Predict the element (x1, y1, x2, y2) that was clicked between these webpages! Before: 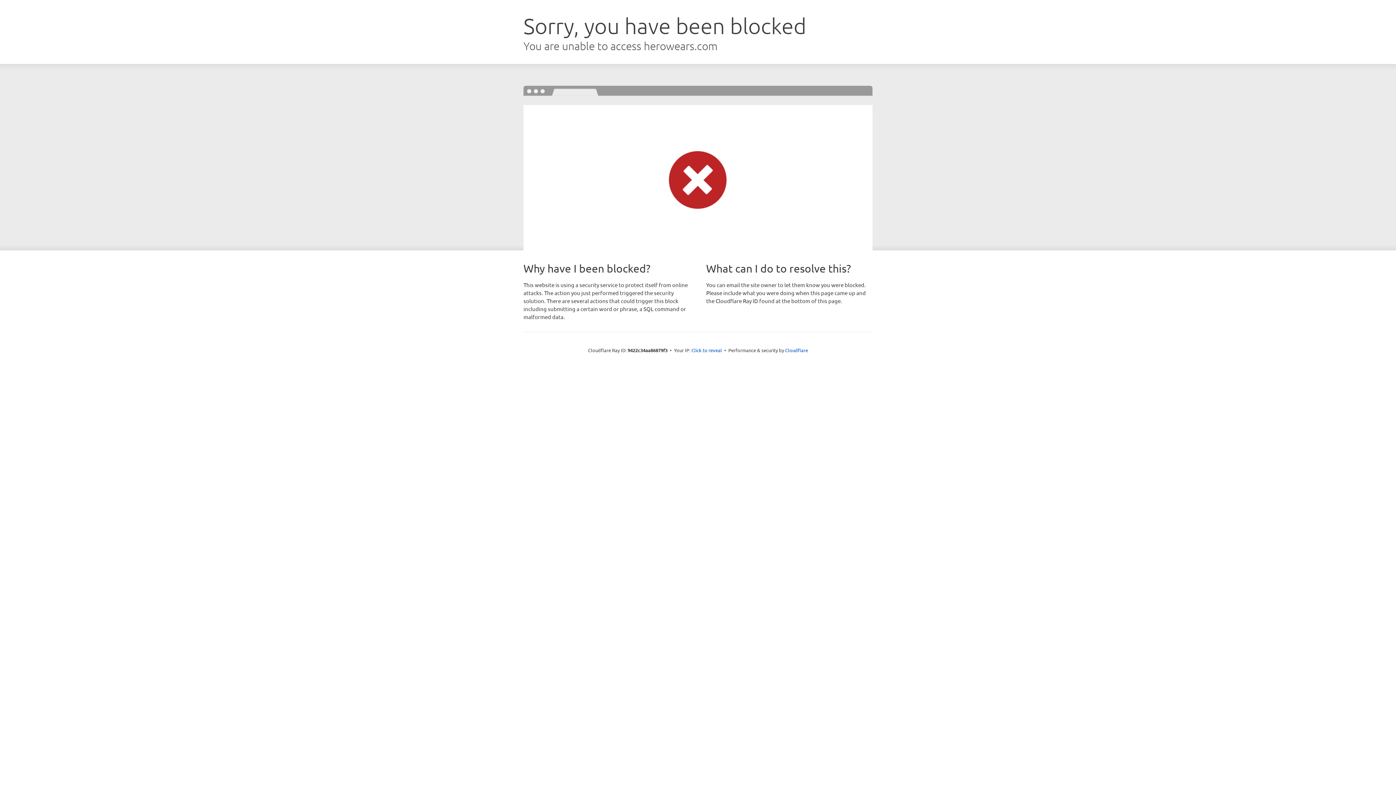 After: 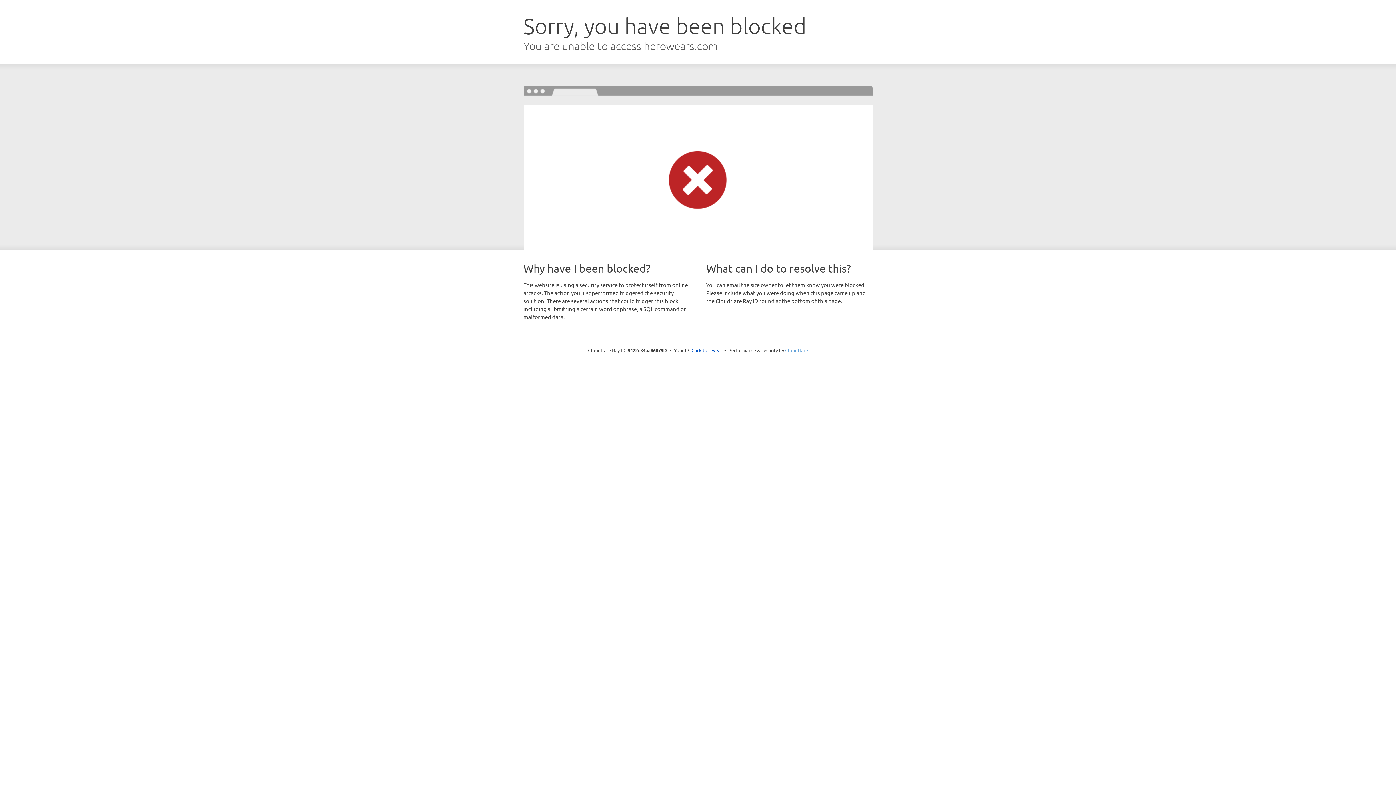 Action: bbox: (785, 347, 808, 353) label: Cloudflare